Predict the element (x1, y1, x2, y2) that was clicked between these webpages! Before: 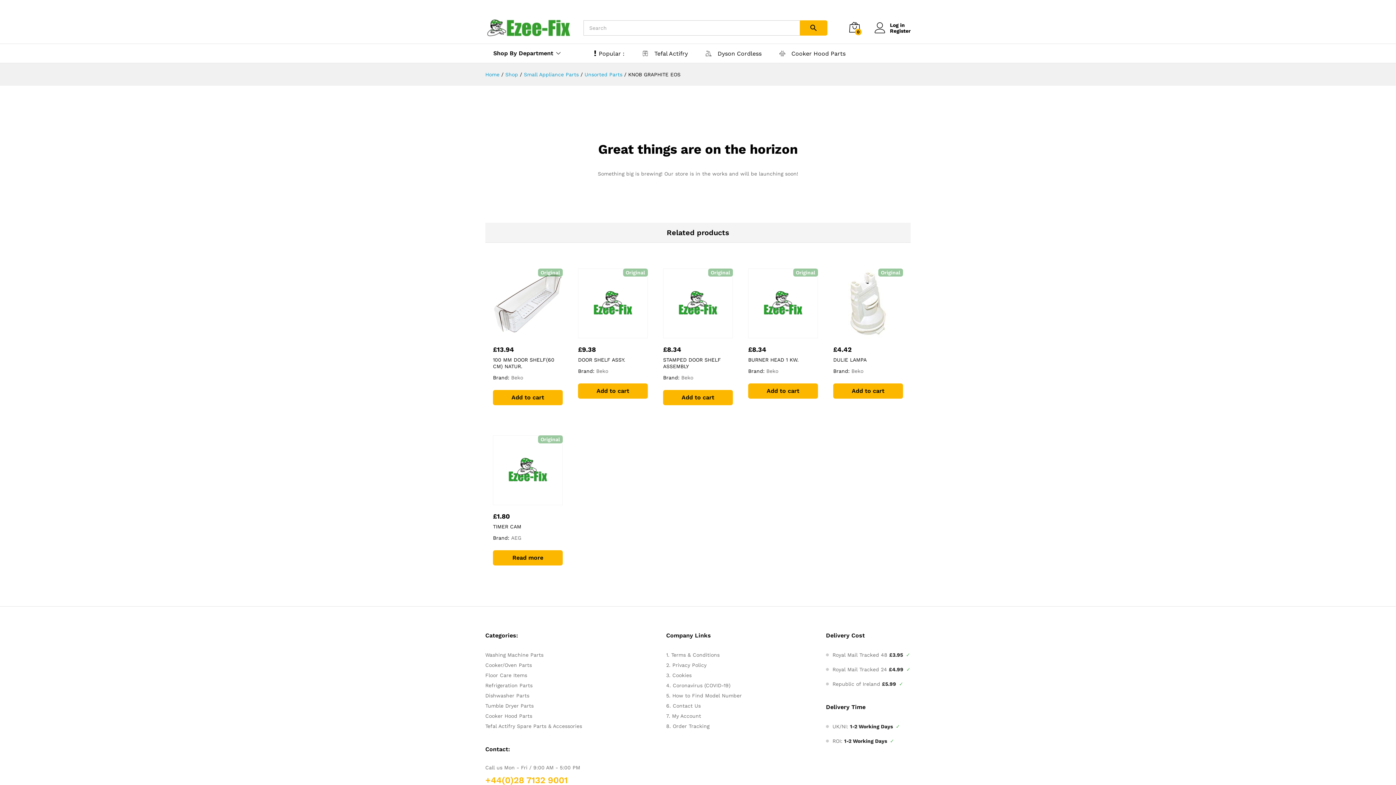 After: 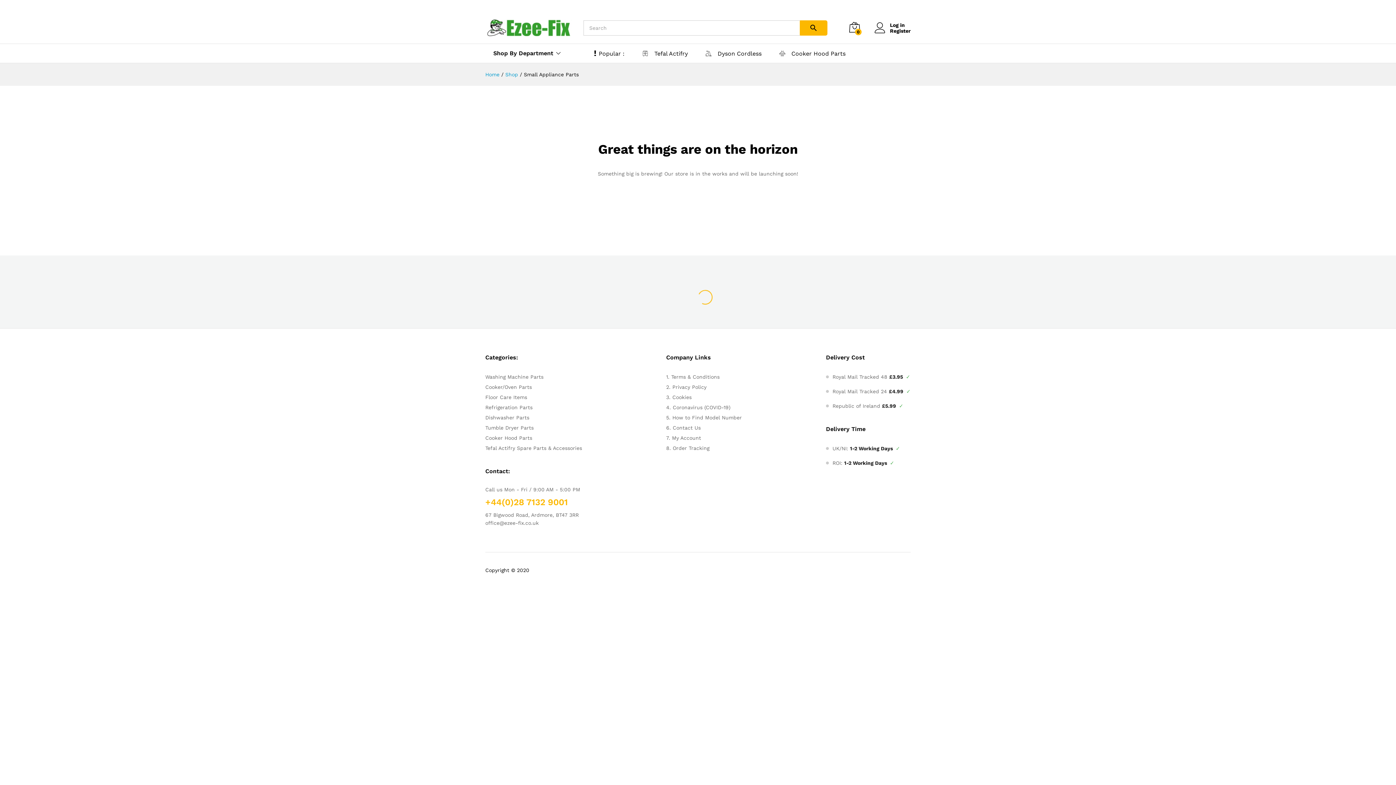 Action: bbox: (524, 71, 578, 77) label: Small Appliance Parts